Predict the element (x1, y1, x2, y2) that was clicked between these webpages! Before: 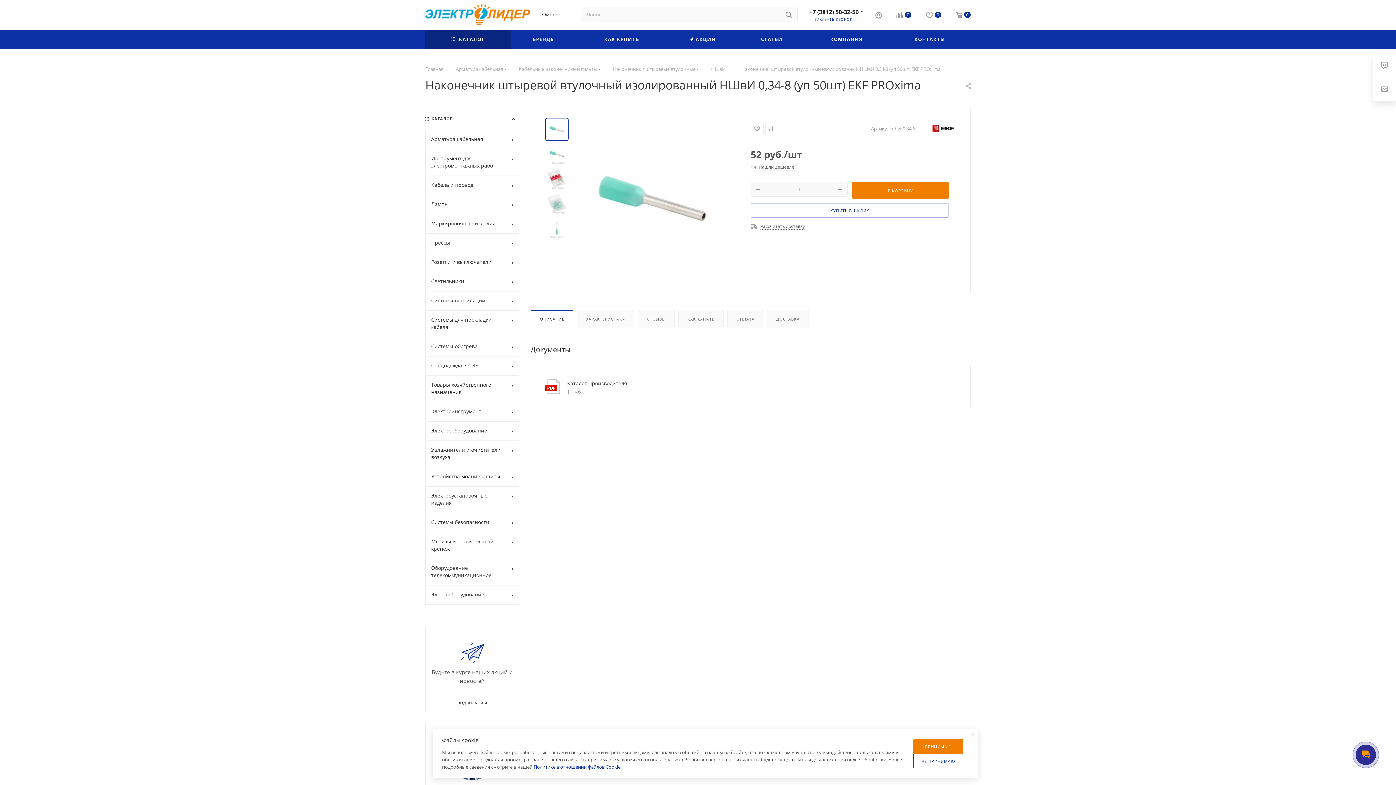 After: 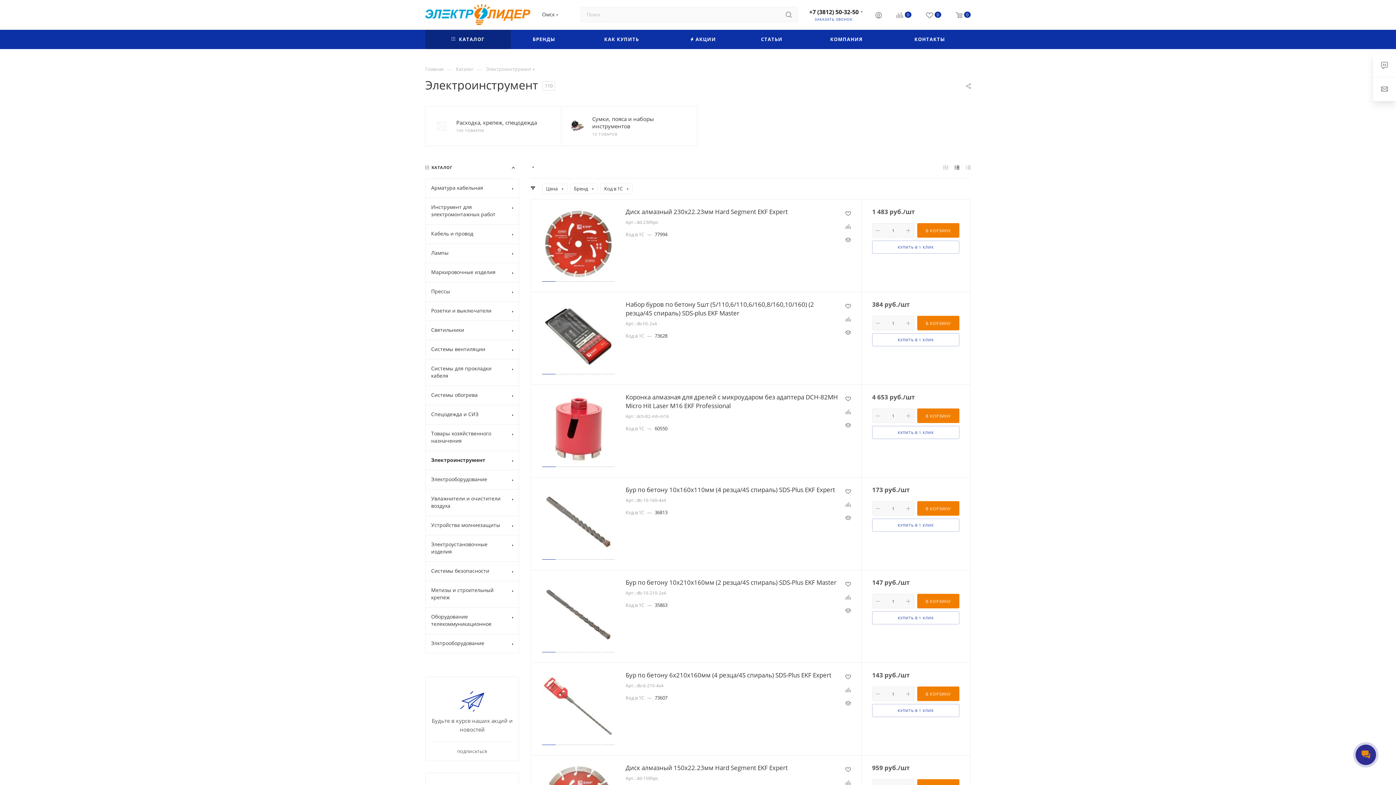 Action: label: Электроинструмент bbox: (425, 402, 519, 421)